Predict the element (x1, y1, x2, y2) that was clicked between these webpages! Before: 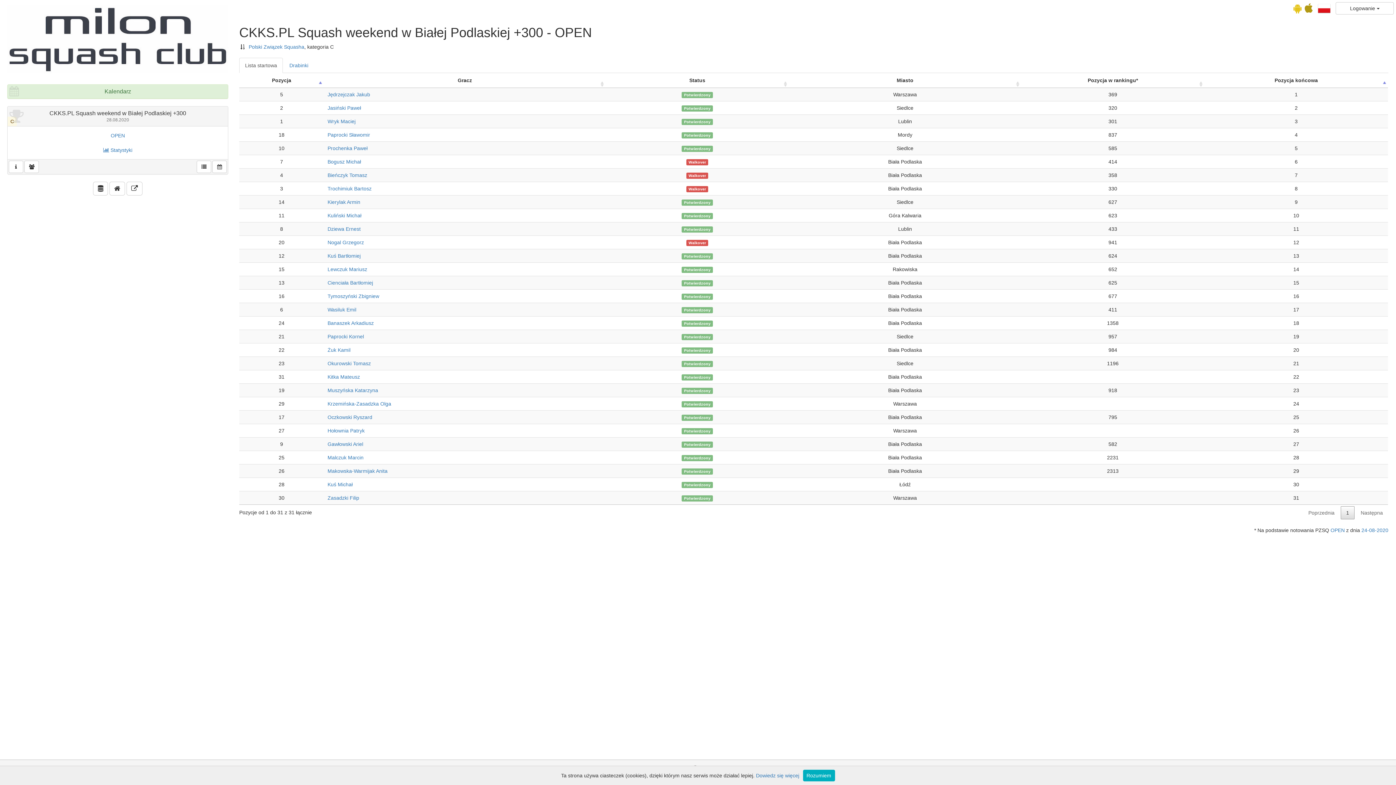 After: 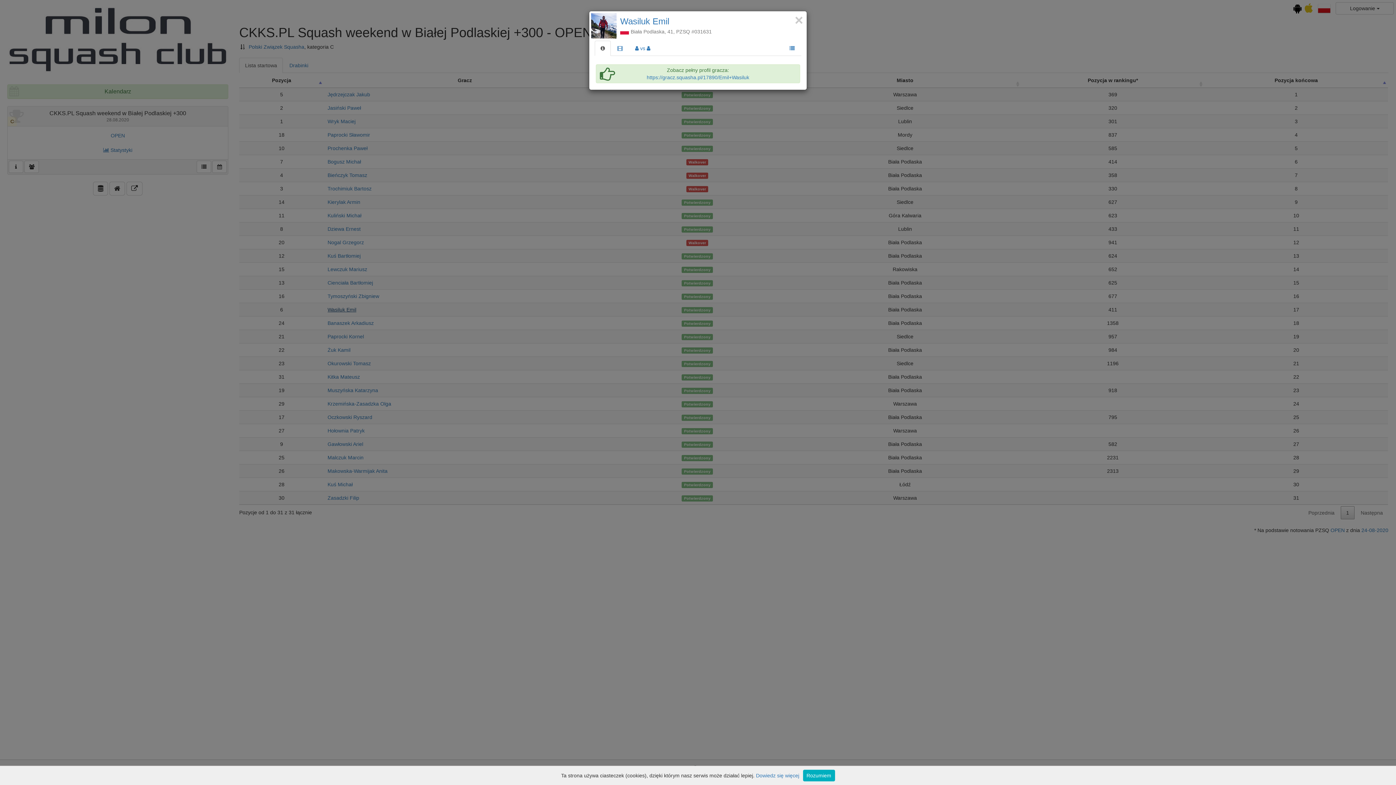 Action: label: Wasiluk Emil bbox: (327, 306, 356, 312)